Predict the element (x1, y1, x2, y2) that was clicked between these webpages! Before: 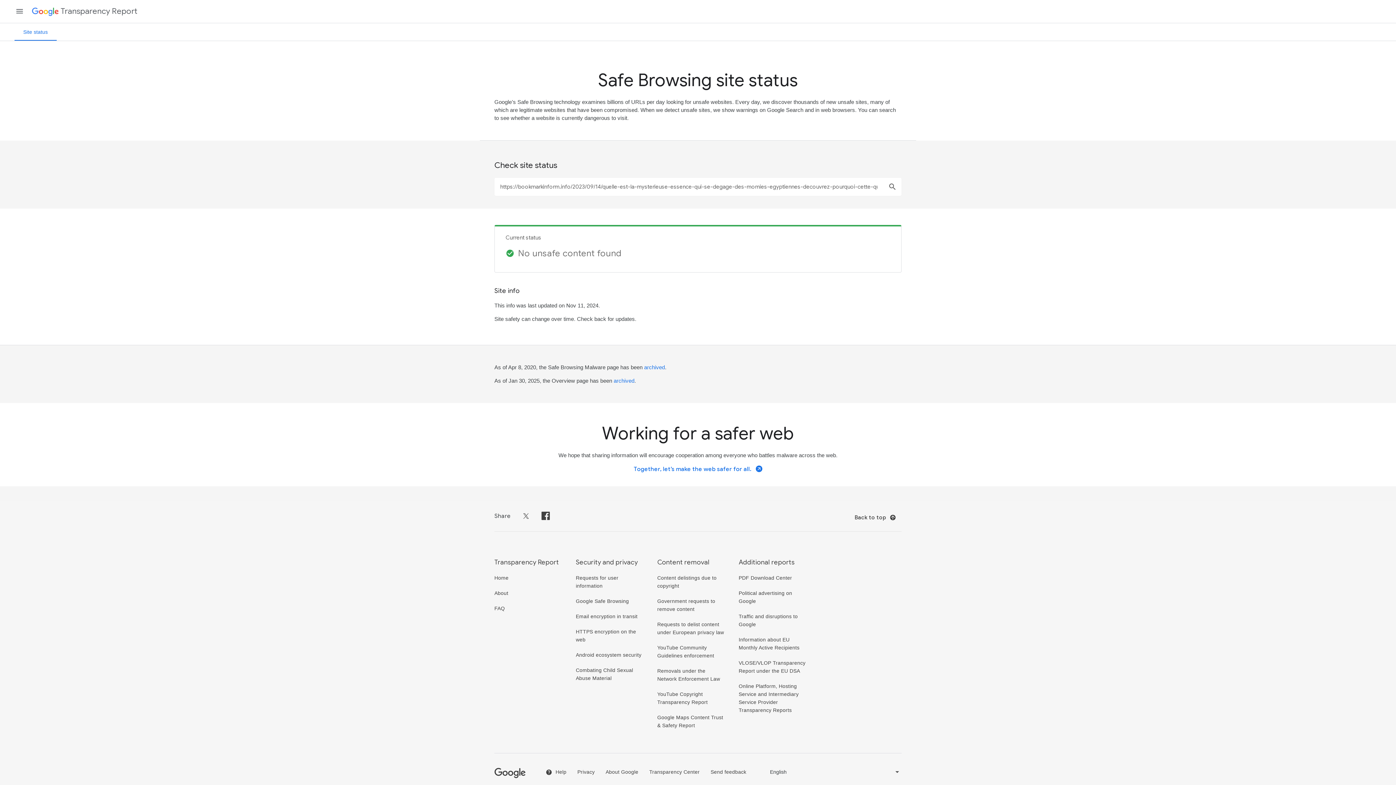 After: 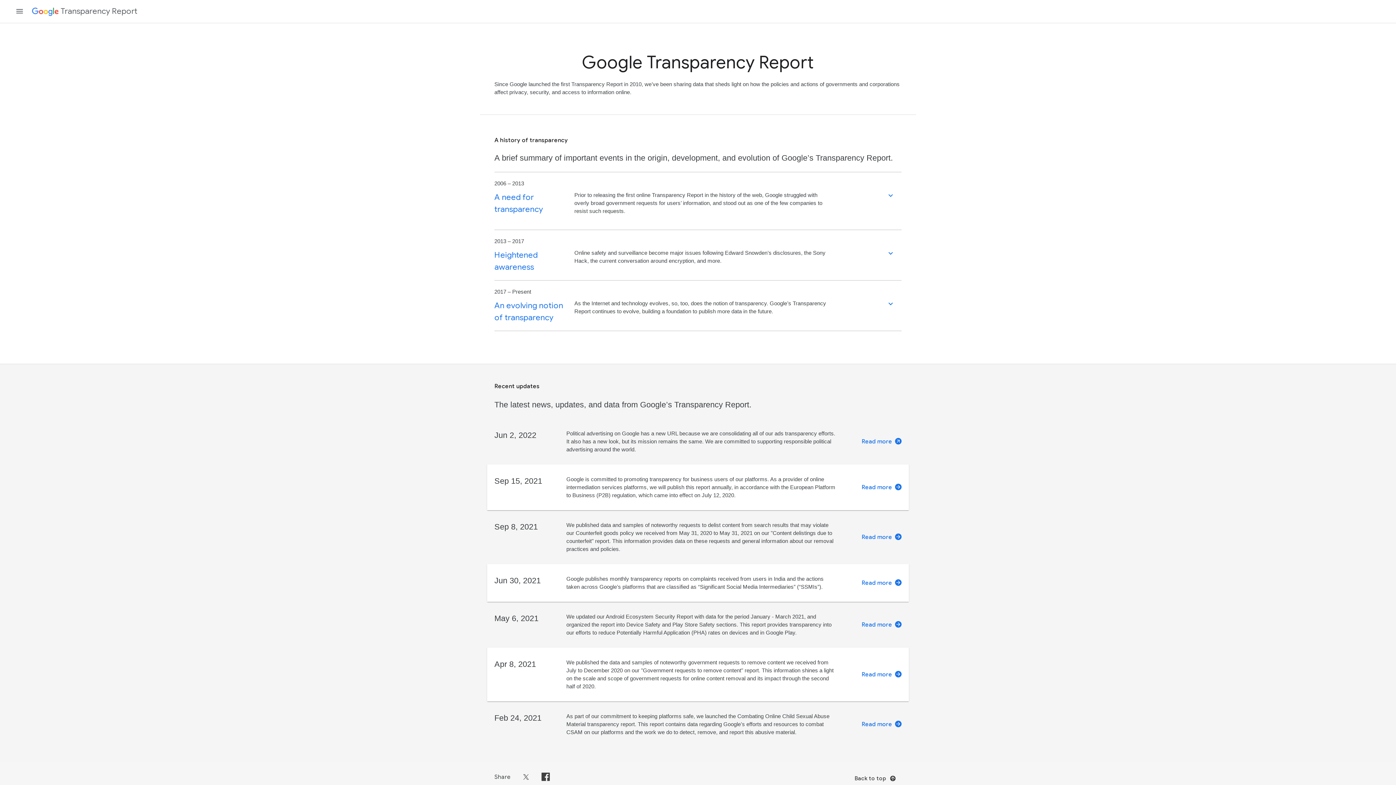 Action: label: About bbox: (494, 590, 508, 596)